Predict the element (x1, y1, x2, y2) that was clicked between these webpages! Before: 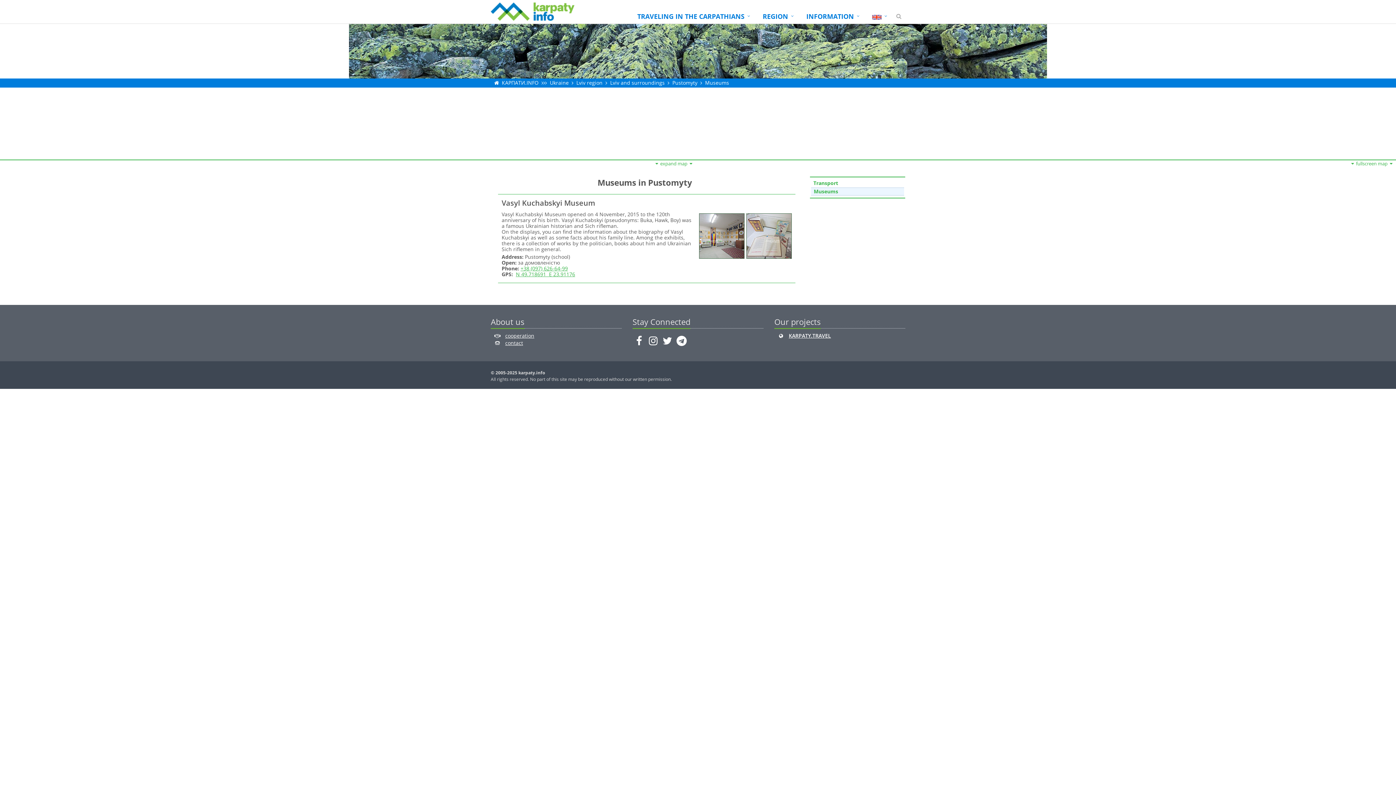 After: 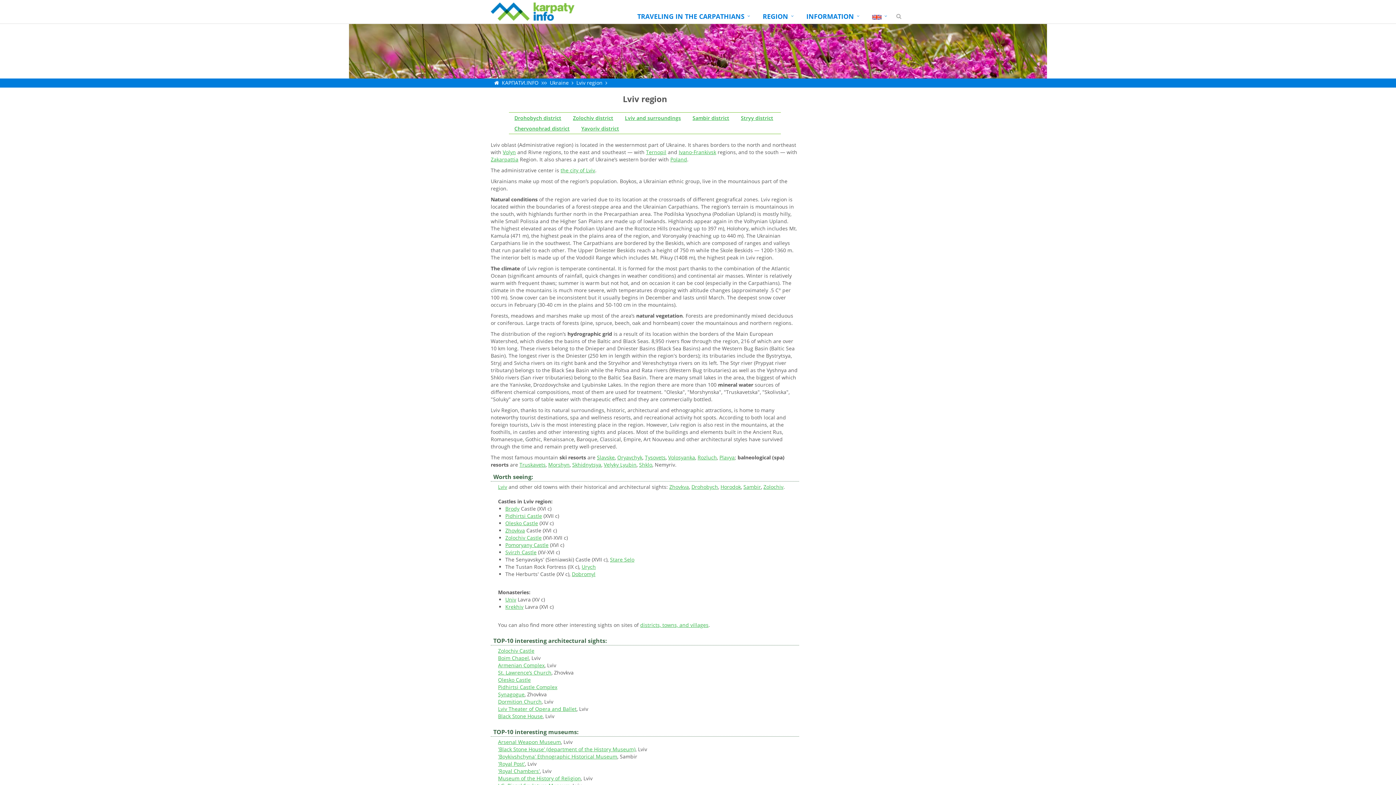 Action: label: Lviv region bbox: (576, 79, 602, 86)